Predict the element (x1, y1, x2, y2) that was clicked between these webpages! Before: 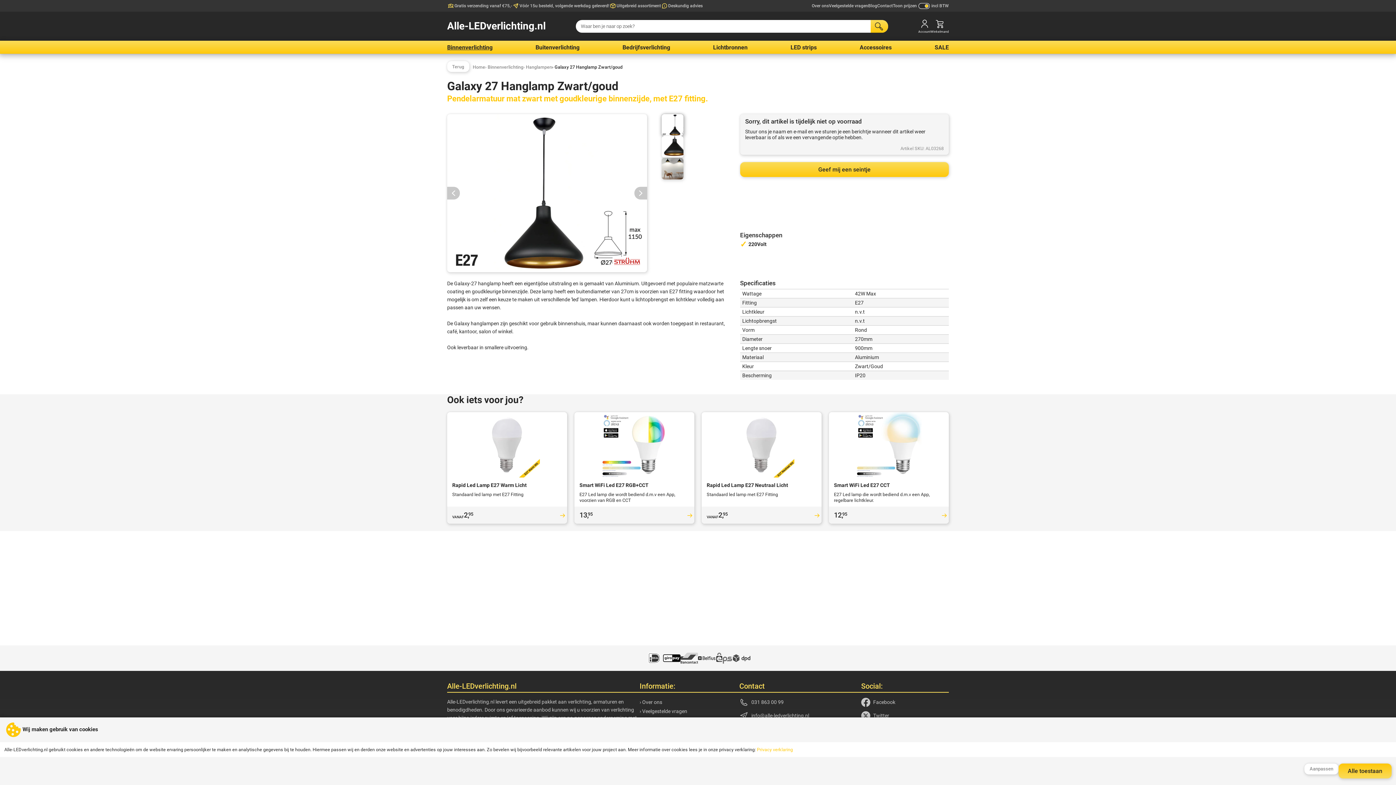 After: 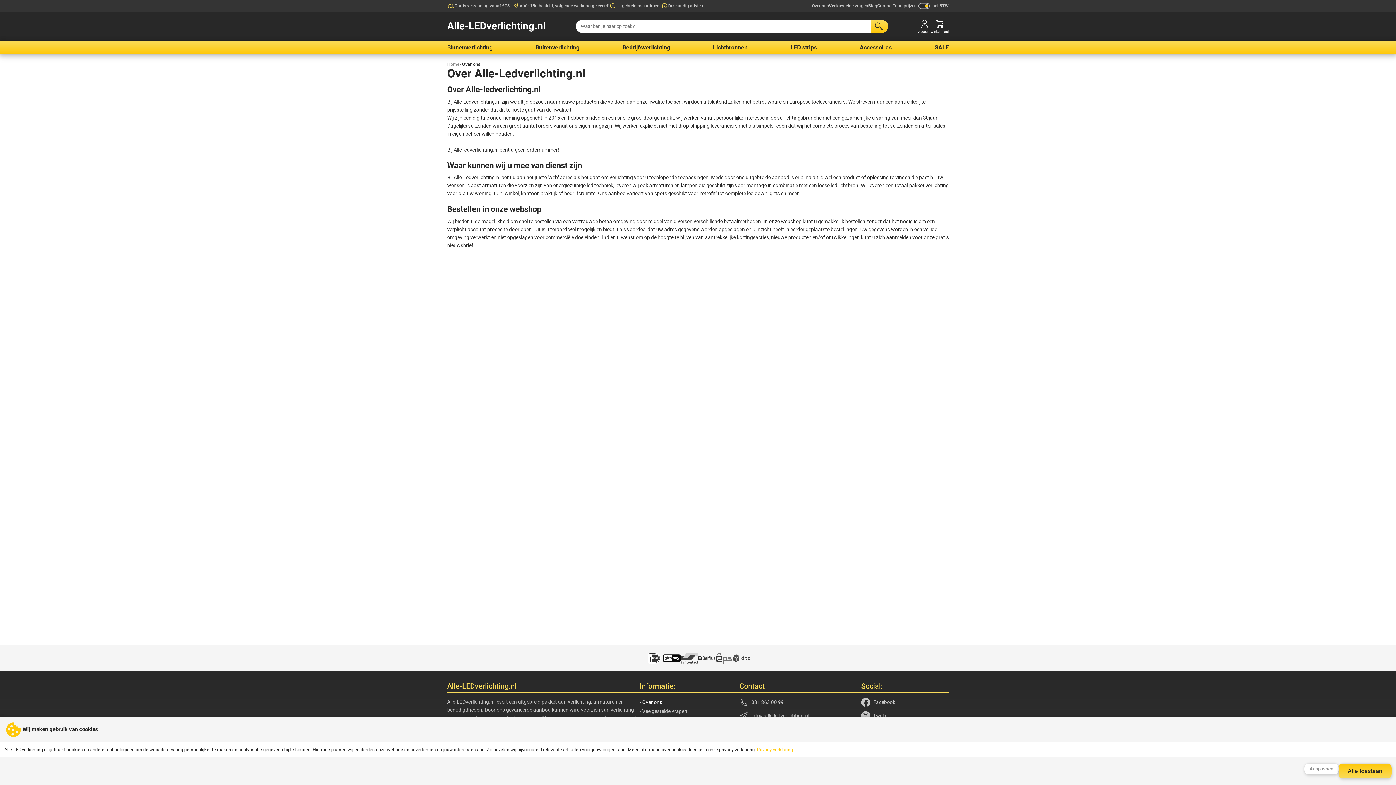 Action: bbox: (812, 0, 829, 11) label: Over ons